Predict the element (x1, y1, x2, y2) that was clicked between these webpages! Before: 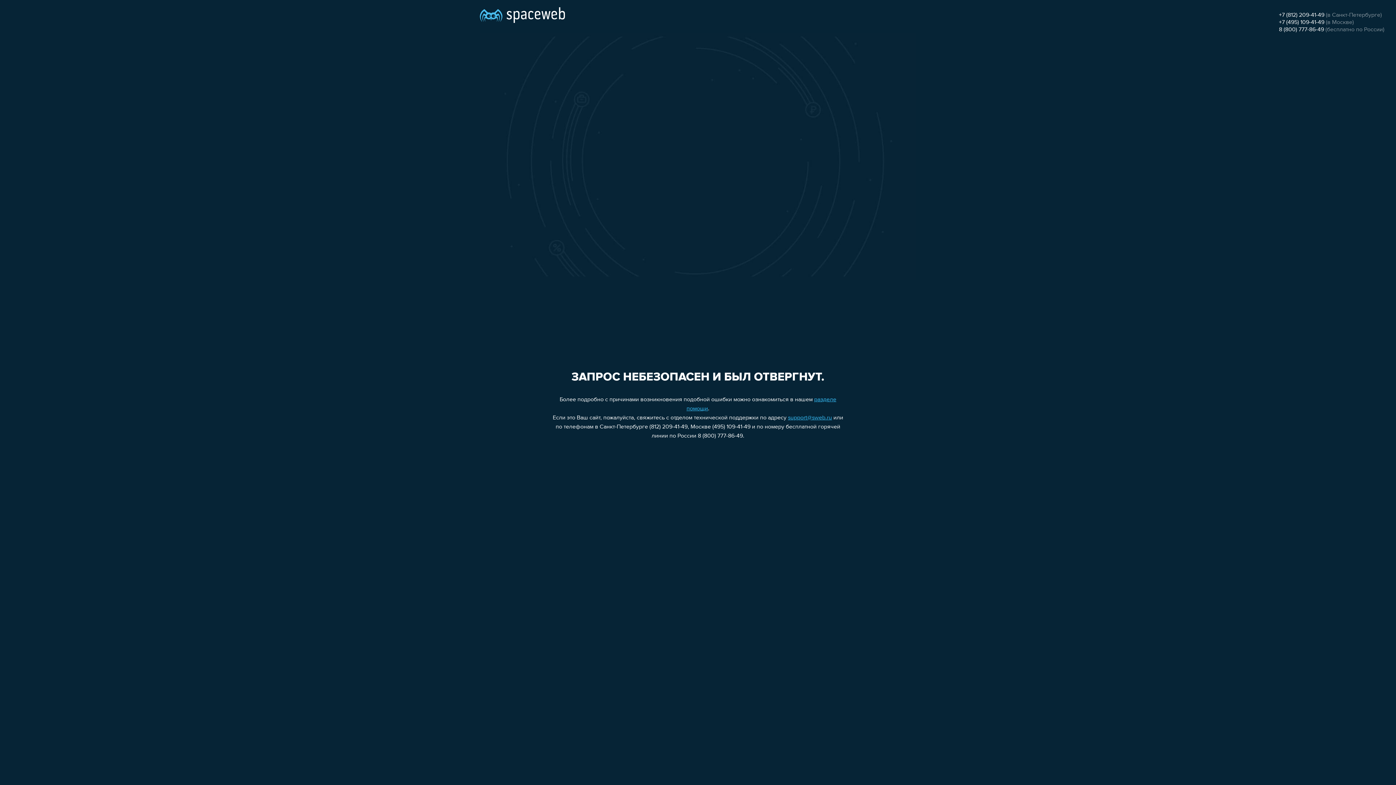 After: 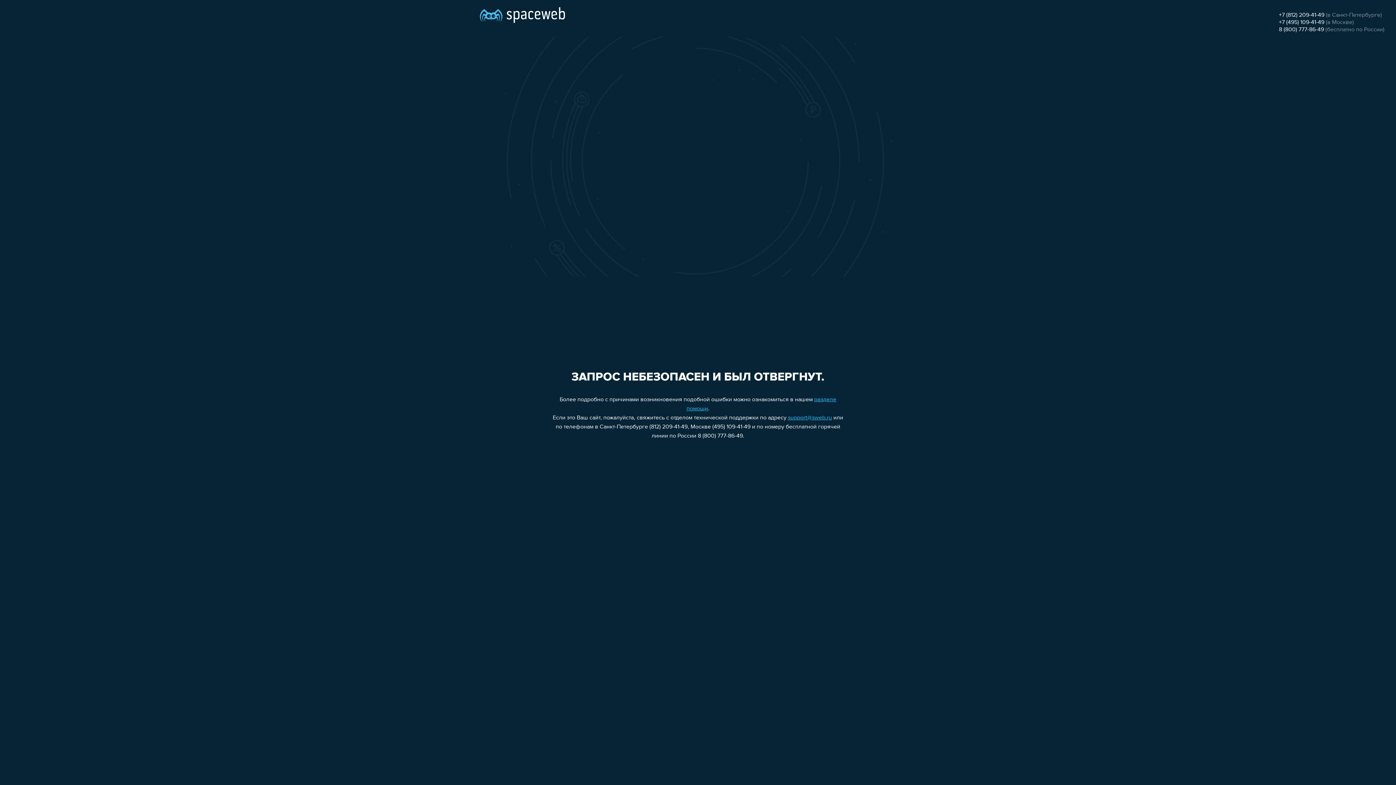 Action: label: +7 (812) 209-41-49 bbox: (1279, 12, 1324, 18)